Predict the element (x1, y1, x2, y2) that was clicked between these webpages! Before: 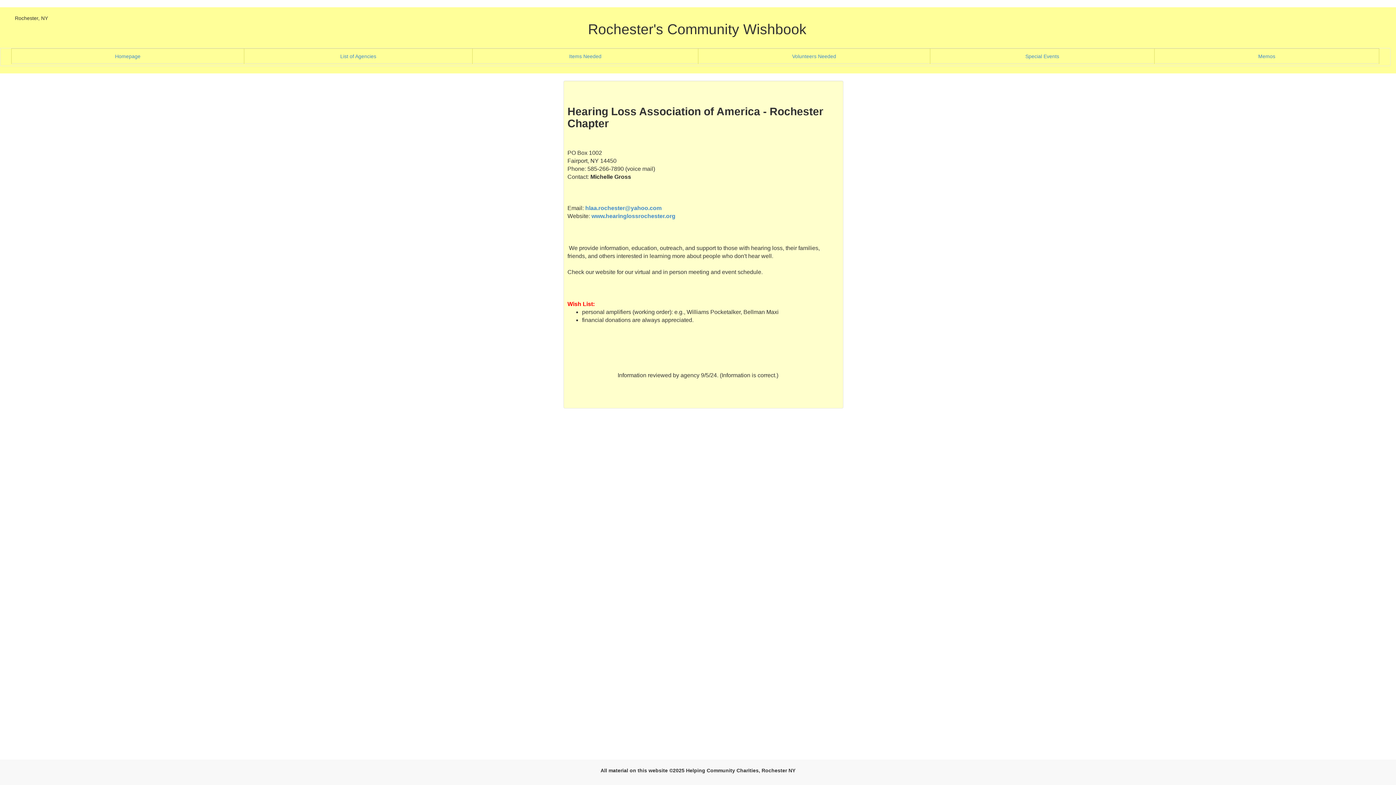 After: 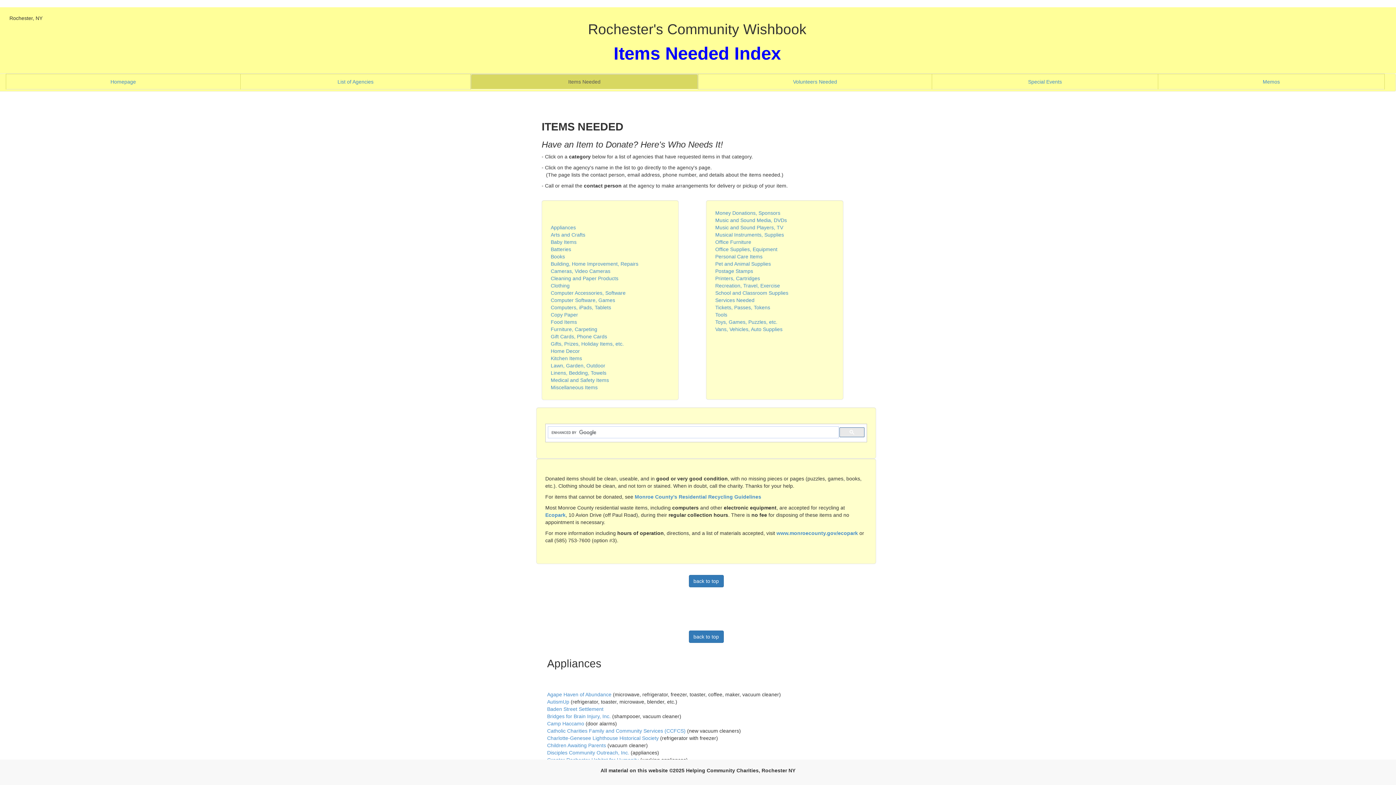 Action: bbox: (472, 48, 698, 64) label: Items Needed
(current)